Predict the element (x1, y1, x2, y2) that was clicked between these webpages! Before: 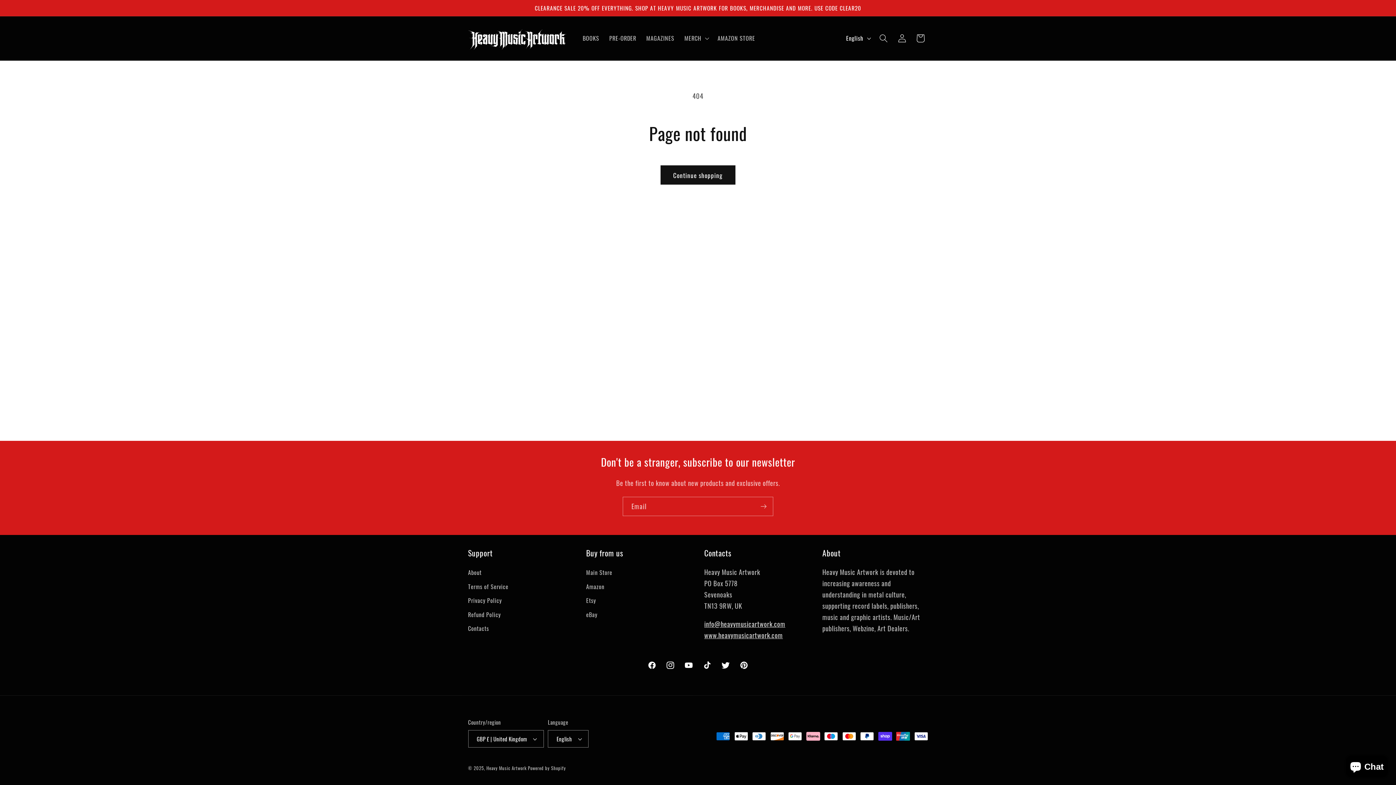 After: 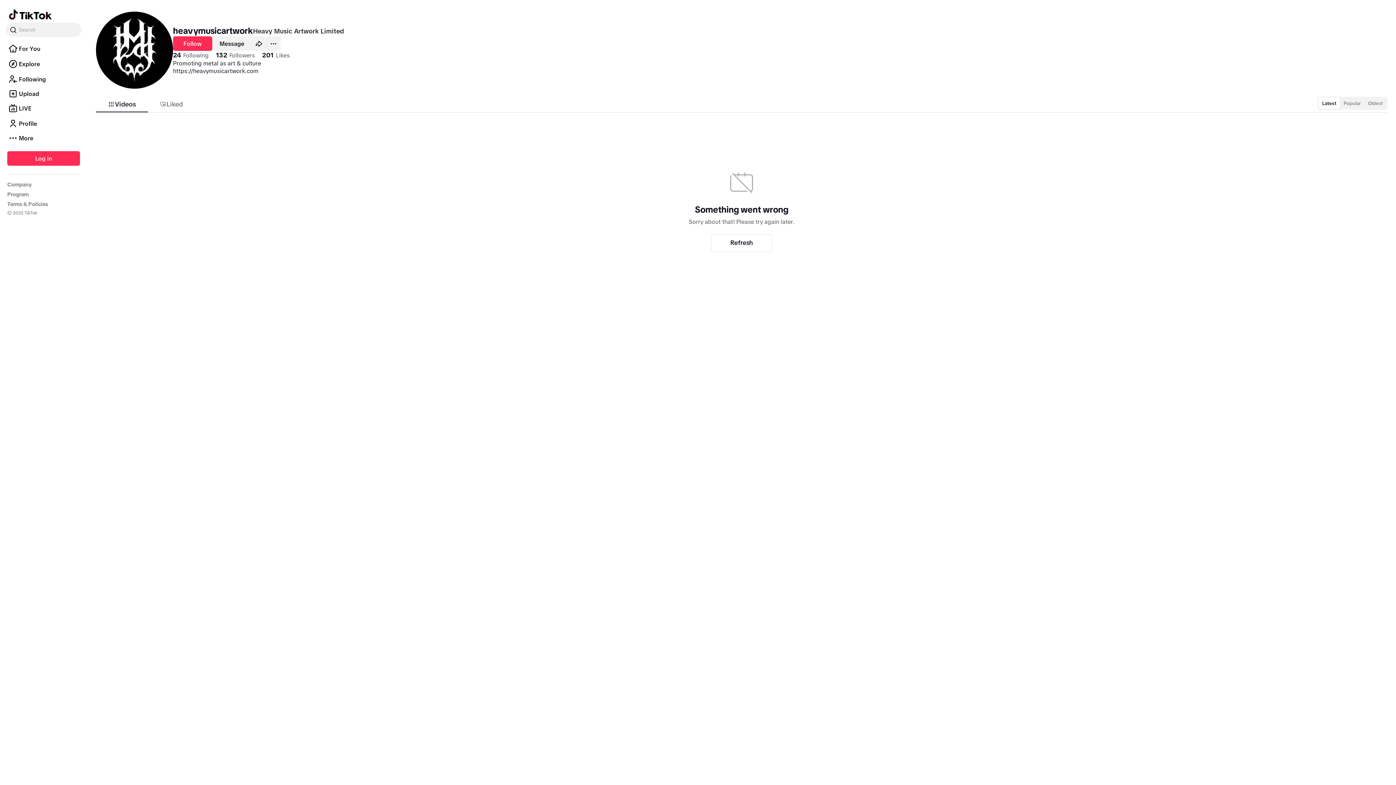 Action: bbox: (698, 656, 716, 674) label: TikTok